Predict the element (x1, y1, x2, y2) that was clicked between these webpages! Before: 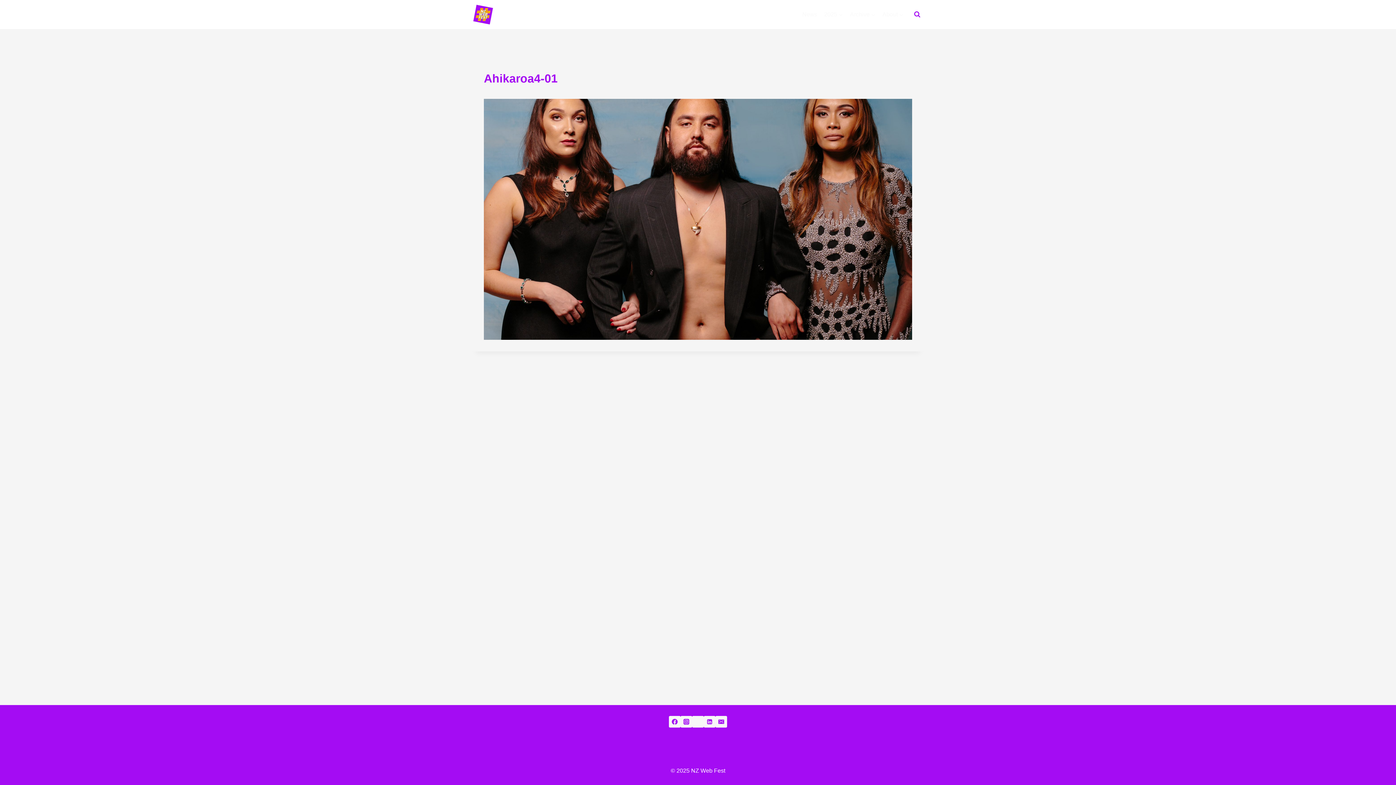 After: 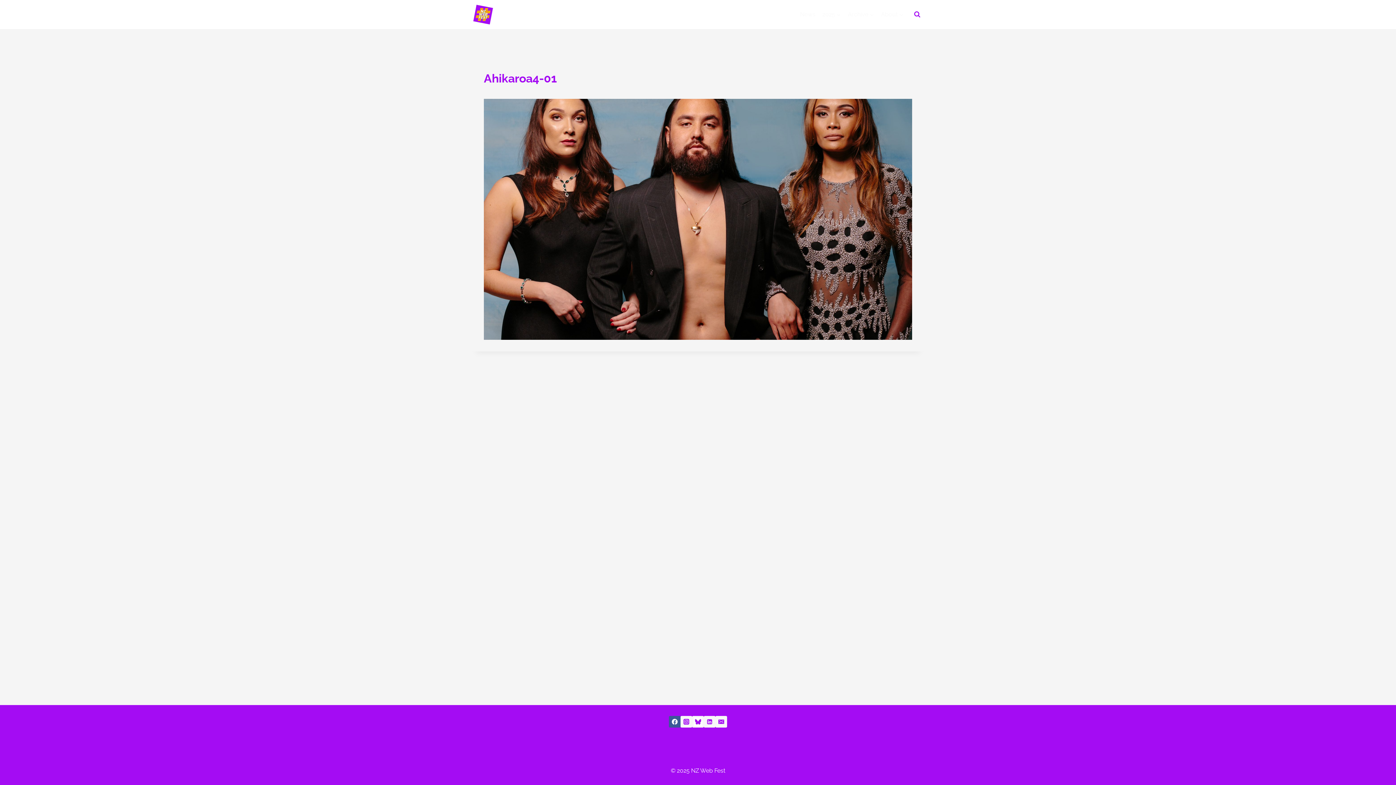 Action: bbox: (669, 716, 680, 728) label: Facebook